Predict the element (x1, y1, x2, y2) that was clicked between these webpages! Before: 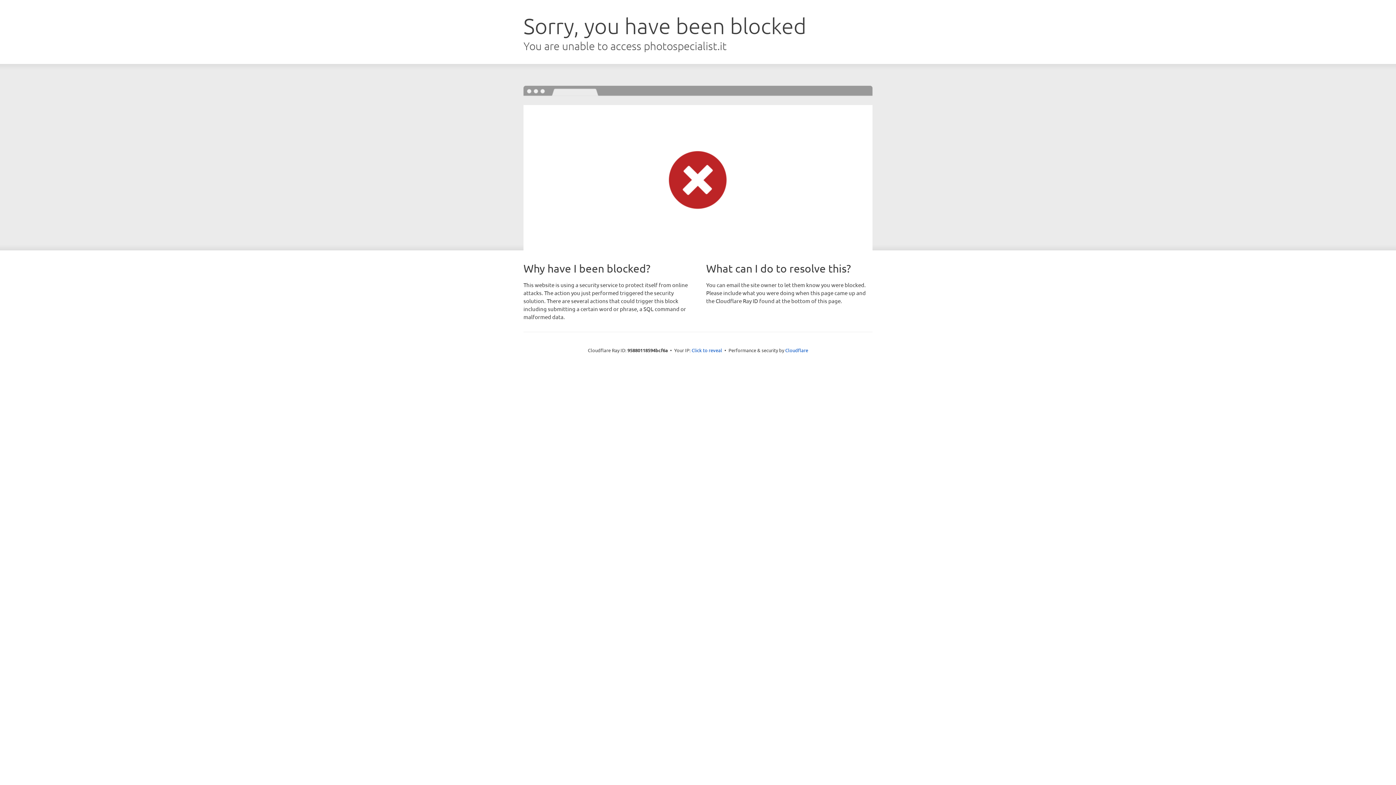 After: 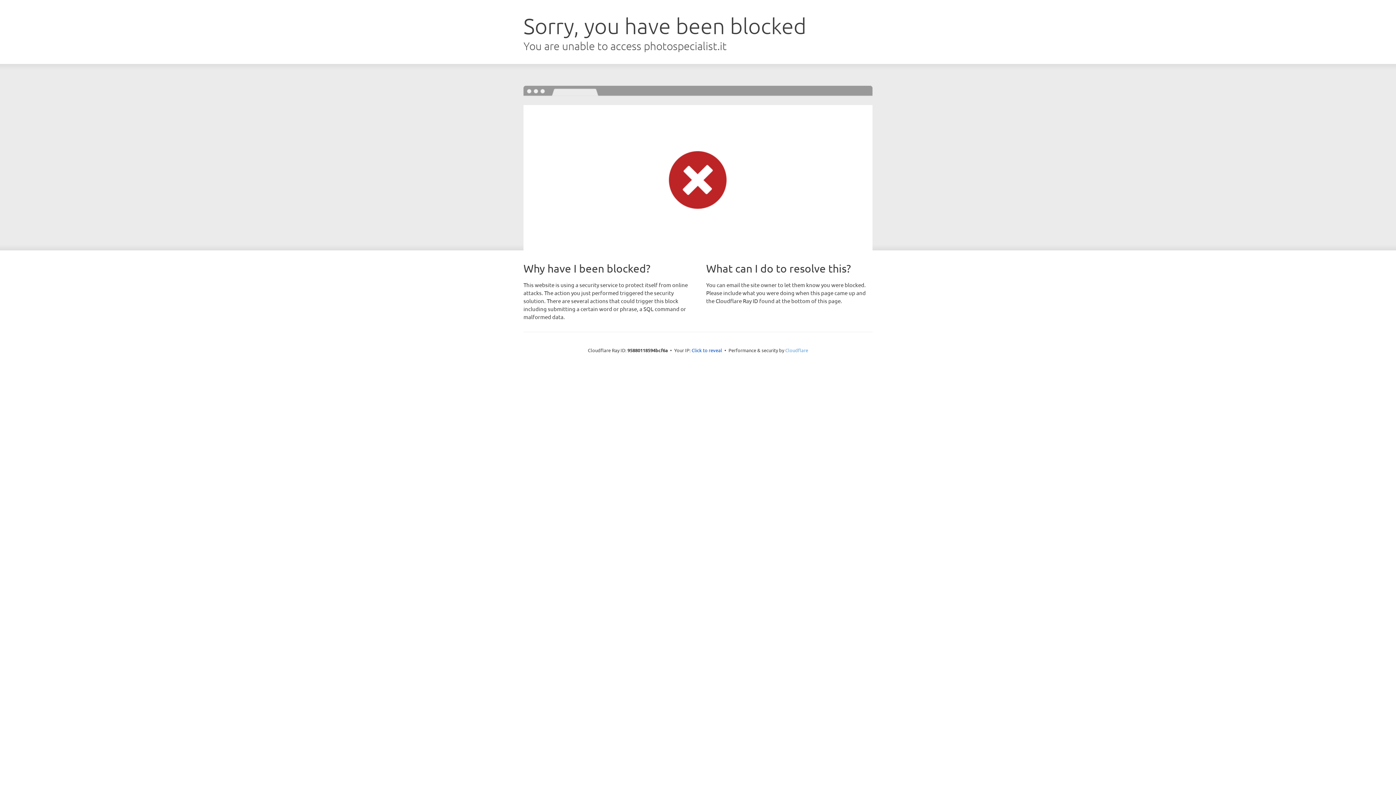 Action: bbox: (785, 347, 808, 353) label: Cloudflare